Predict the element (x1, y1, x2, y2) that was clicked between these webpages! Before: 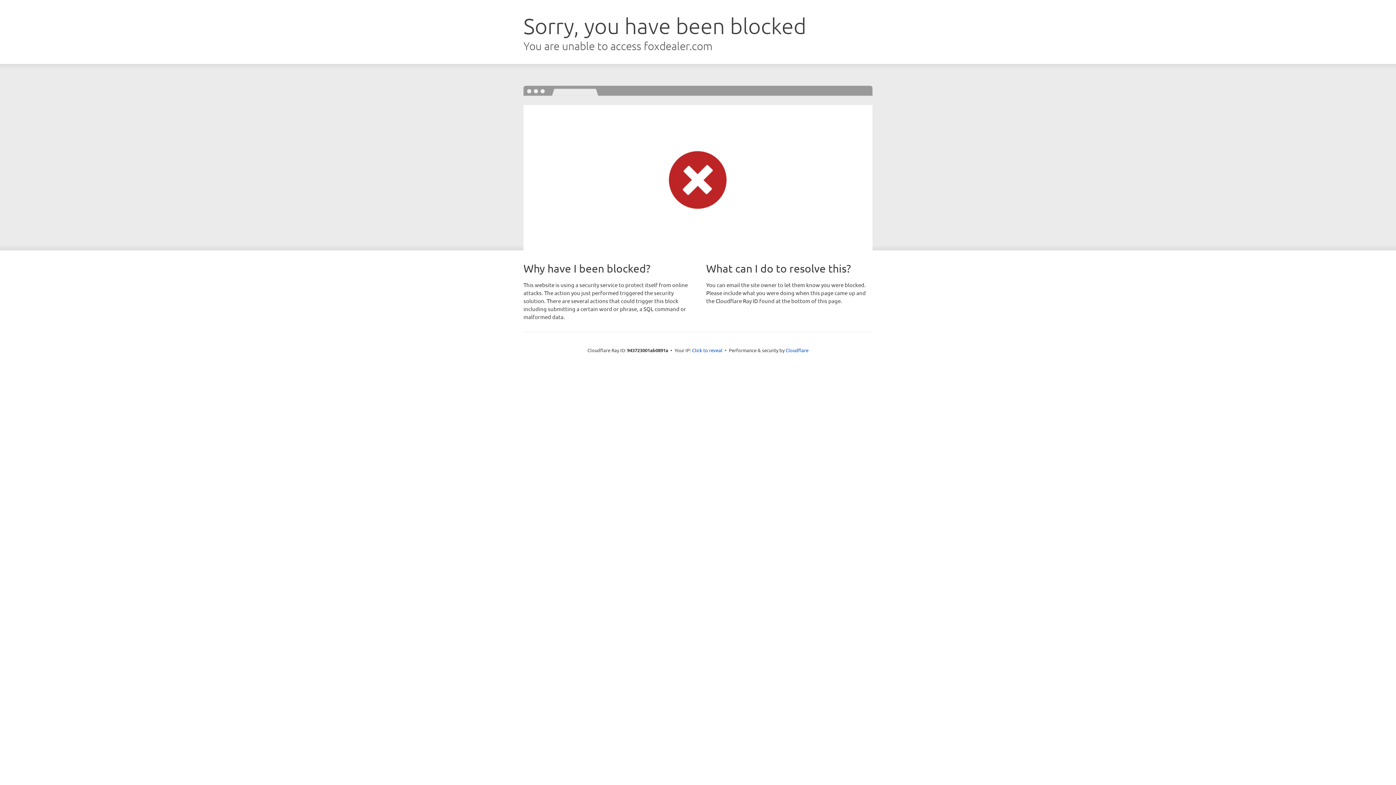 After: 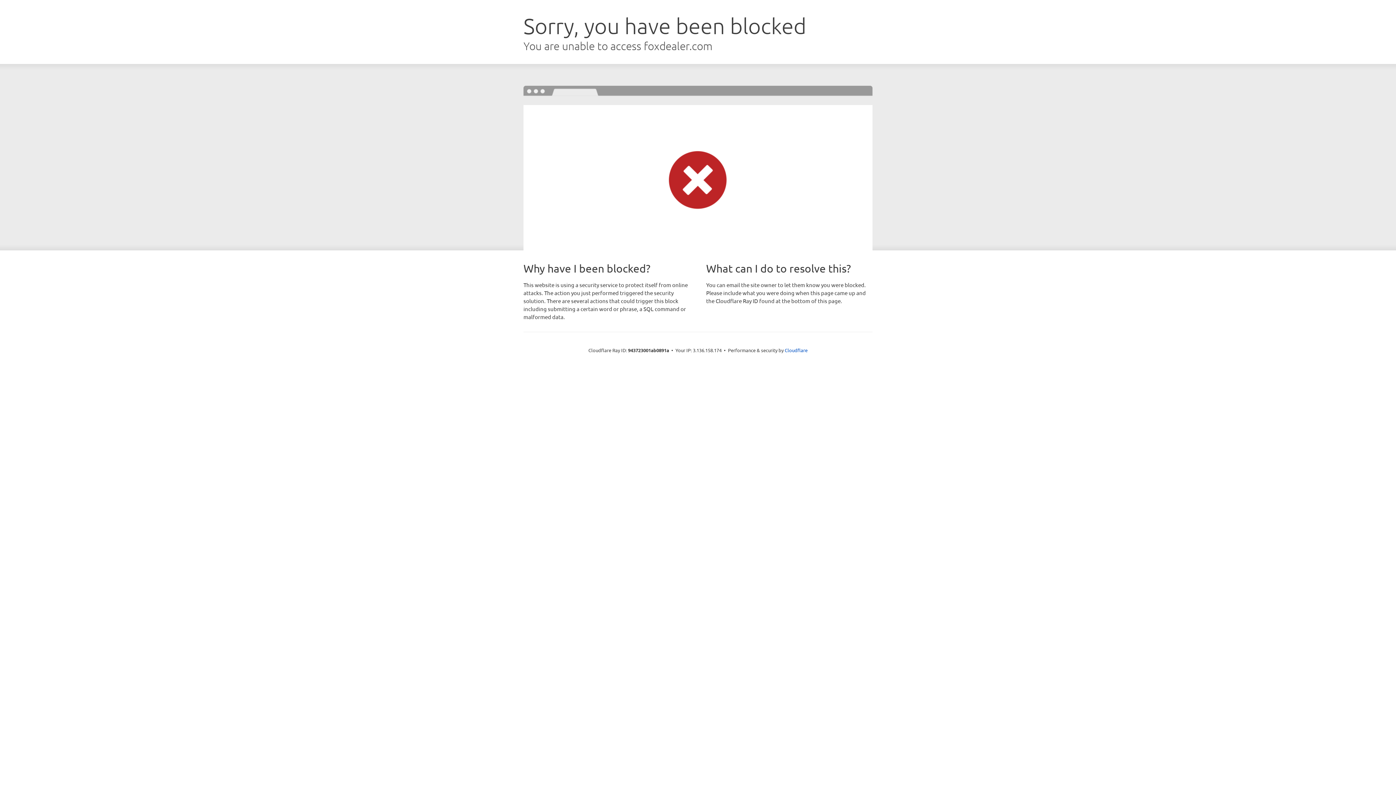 Action: label: Click to reveal bbox: (692, 346, 722, 353)